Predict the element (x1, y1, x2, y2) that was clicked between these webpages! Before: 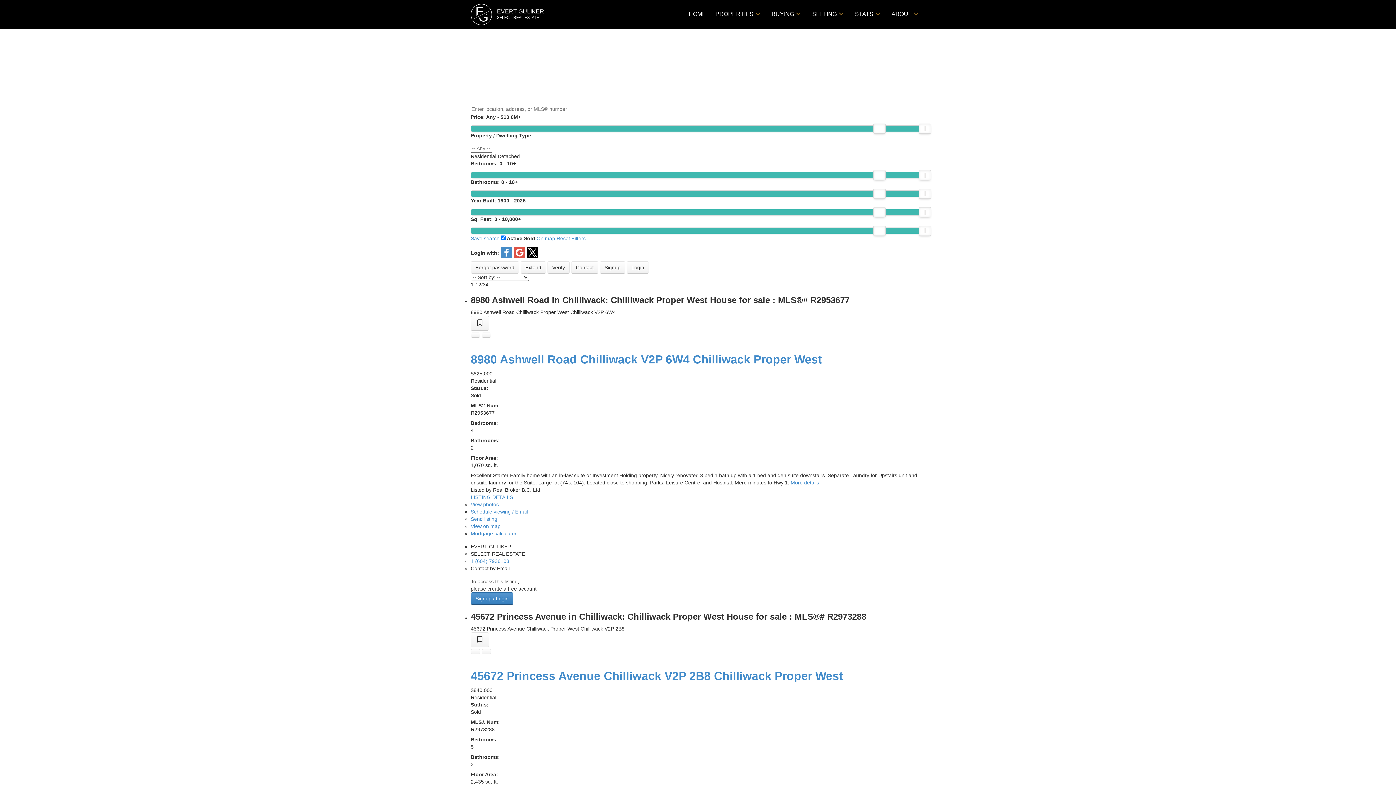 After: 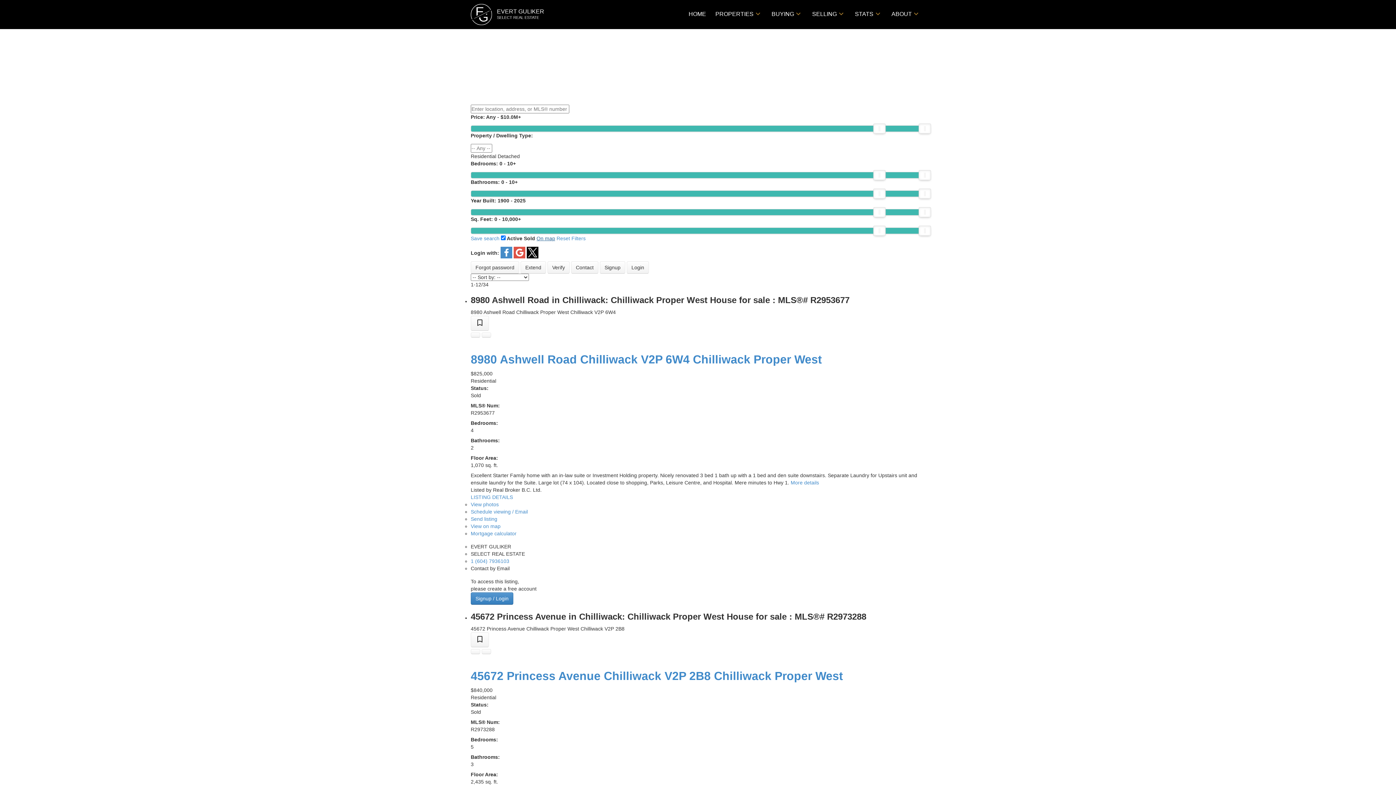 Action: bbox: (536, 235, 555, 241) label: On map